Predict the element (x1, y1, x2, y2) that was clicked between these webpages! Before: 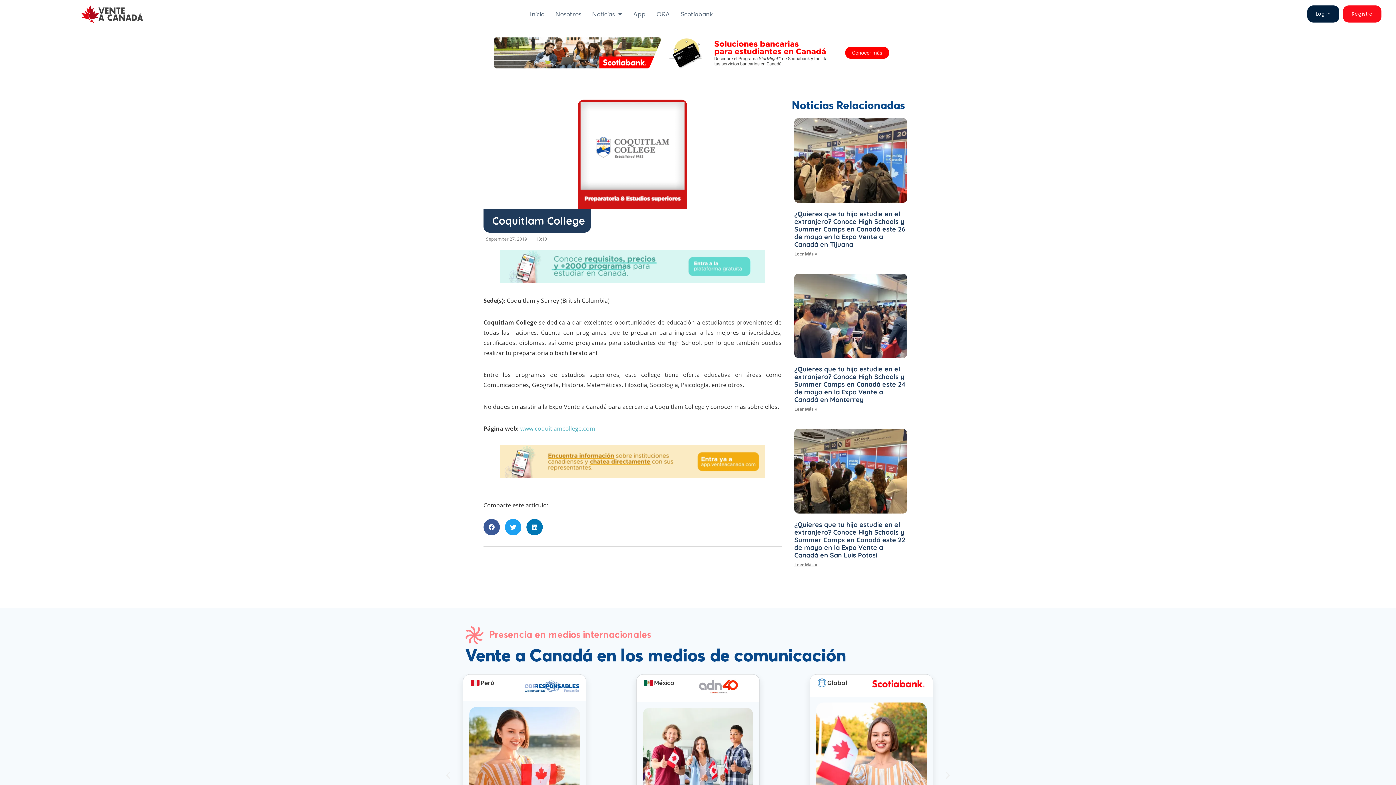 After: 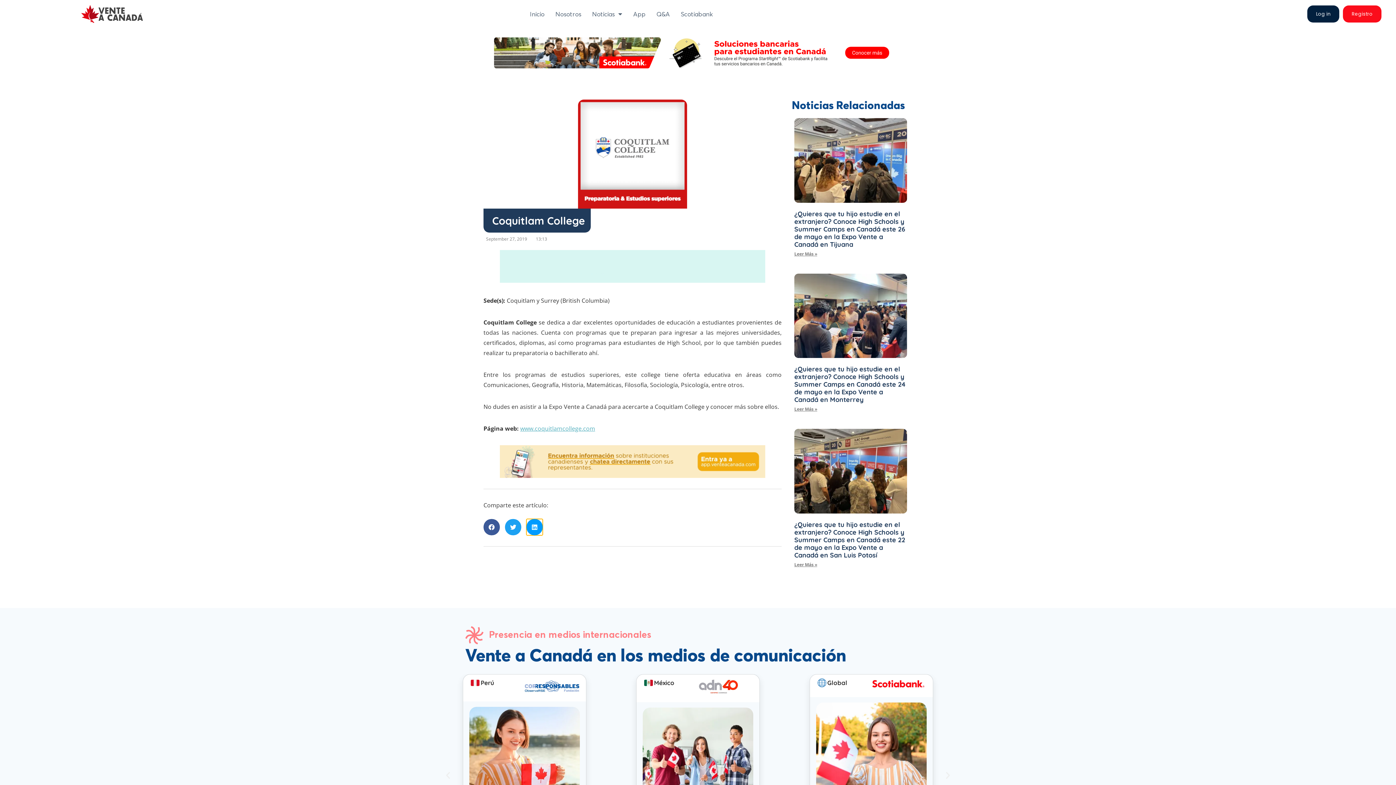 Action: bbox: (526, 519, 542, 535) label: Share on linkedin